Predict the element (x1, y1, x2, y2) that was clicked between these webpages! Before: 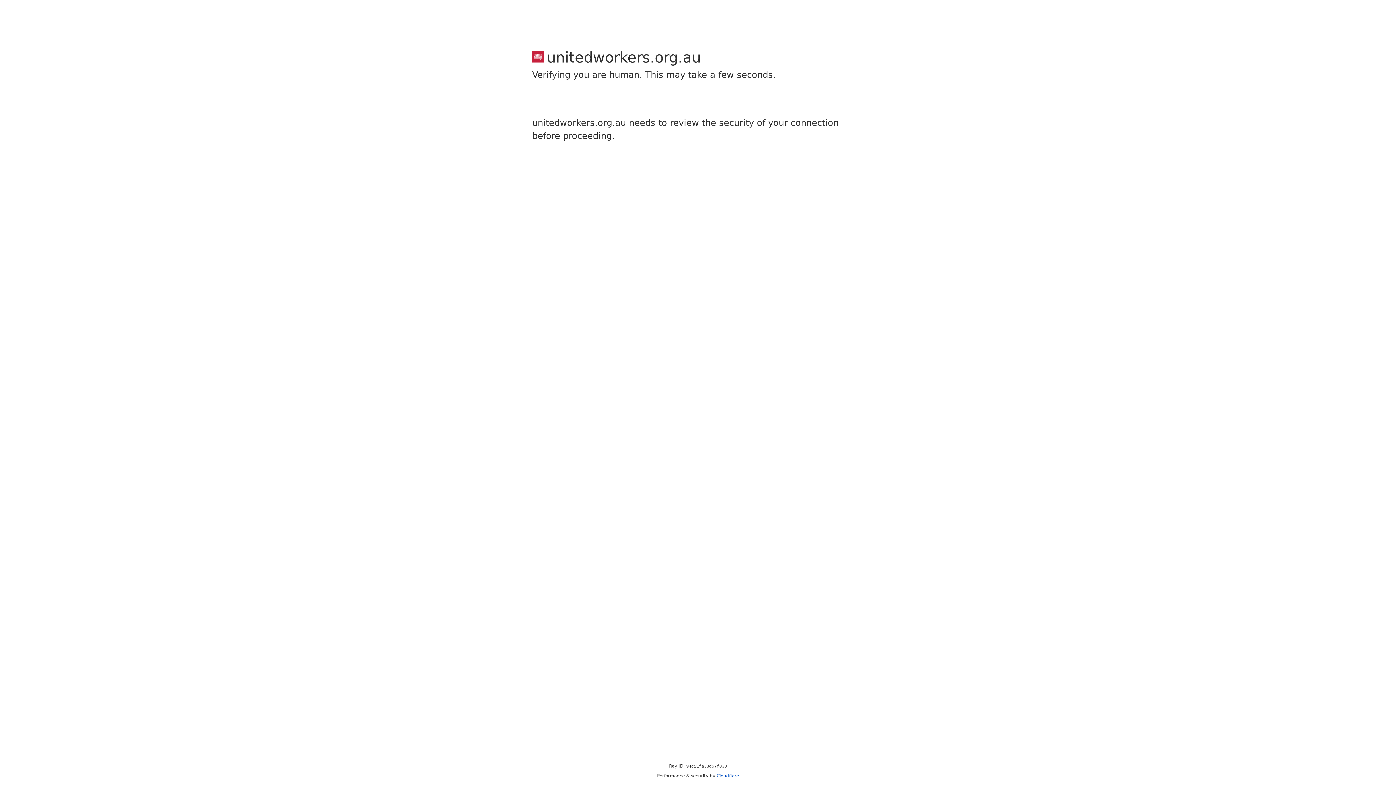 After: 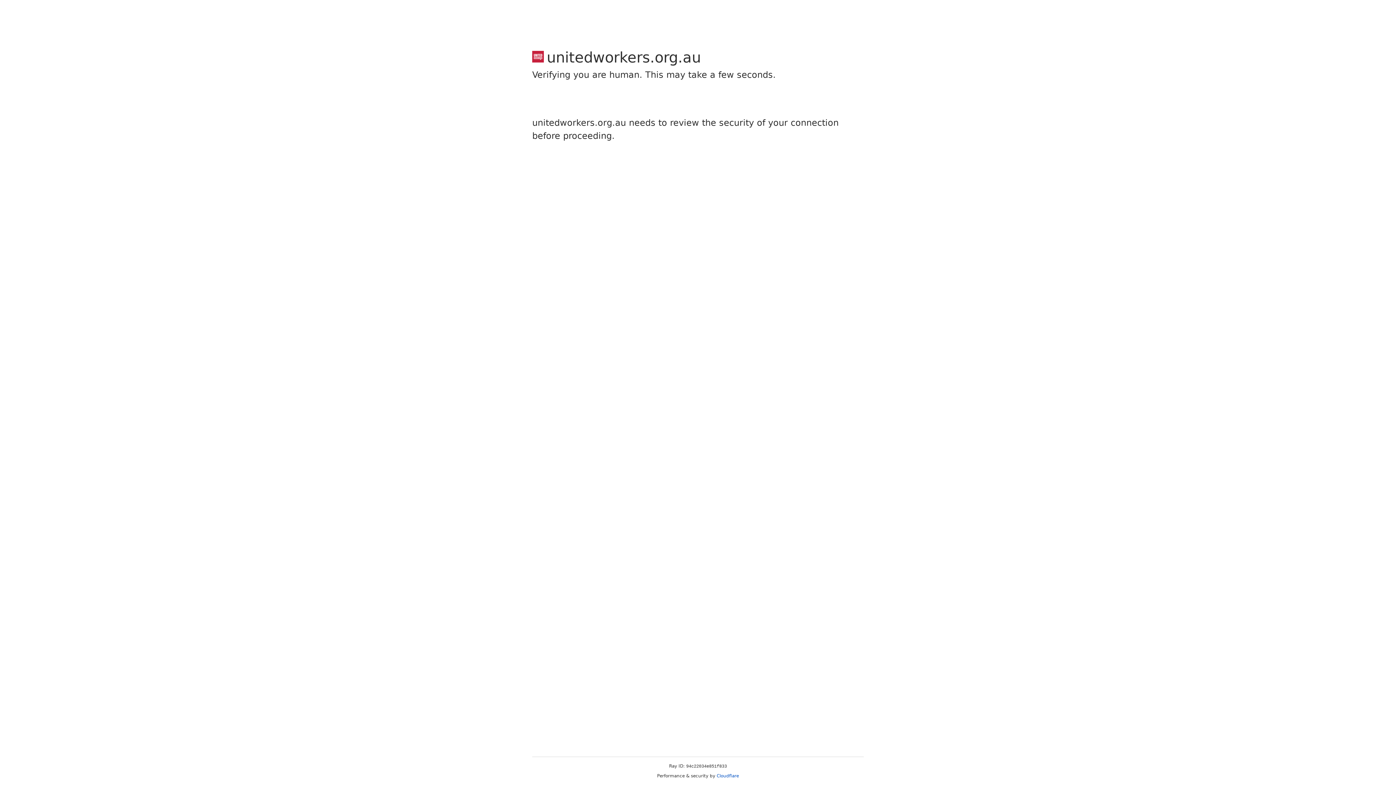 Action: bbox: (716, 773, 739, 778) label: Cloudflare